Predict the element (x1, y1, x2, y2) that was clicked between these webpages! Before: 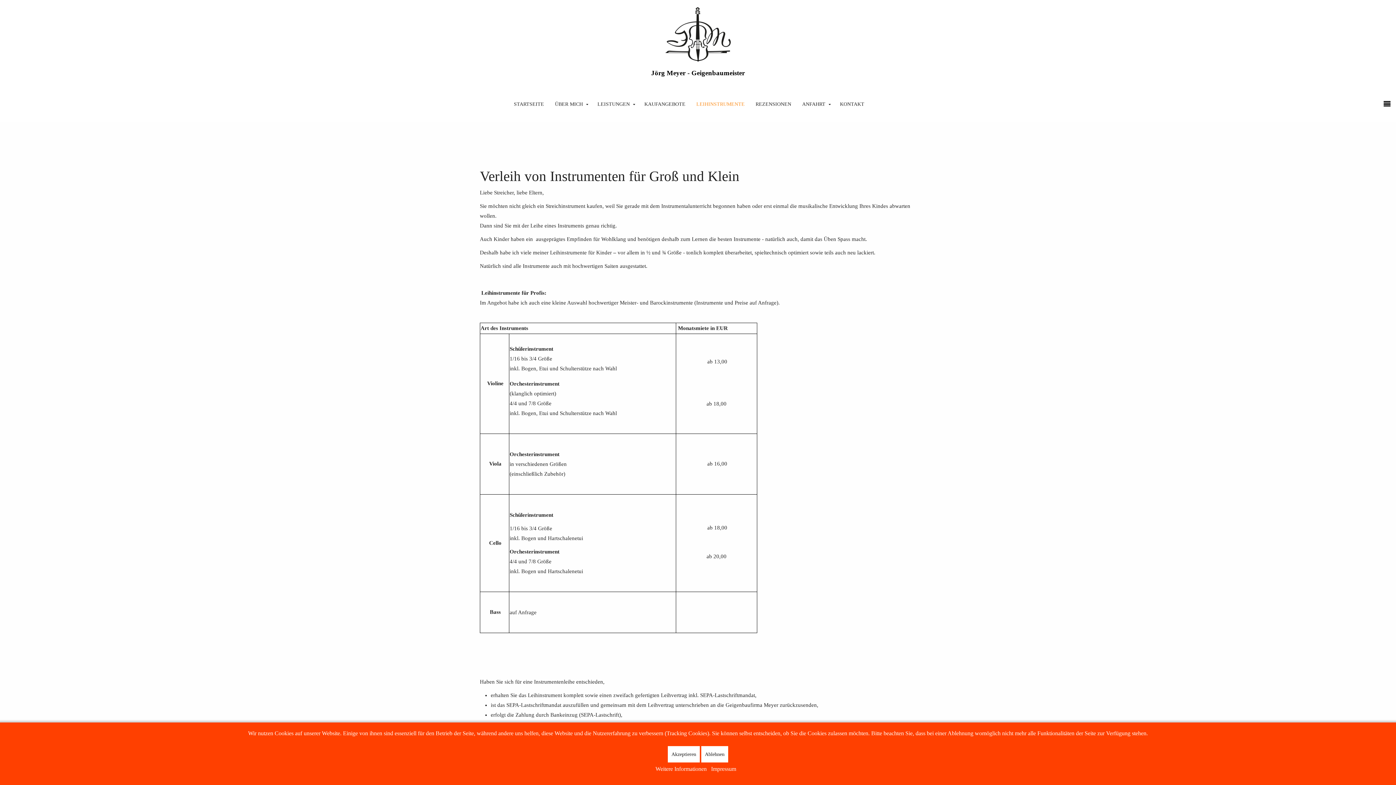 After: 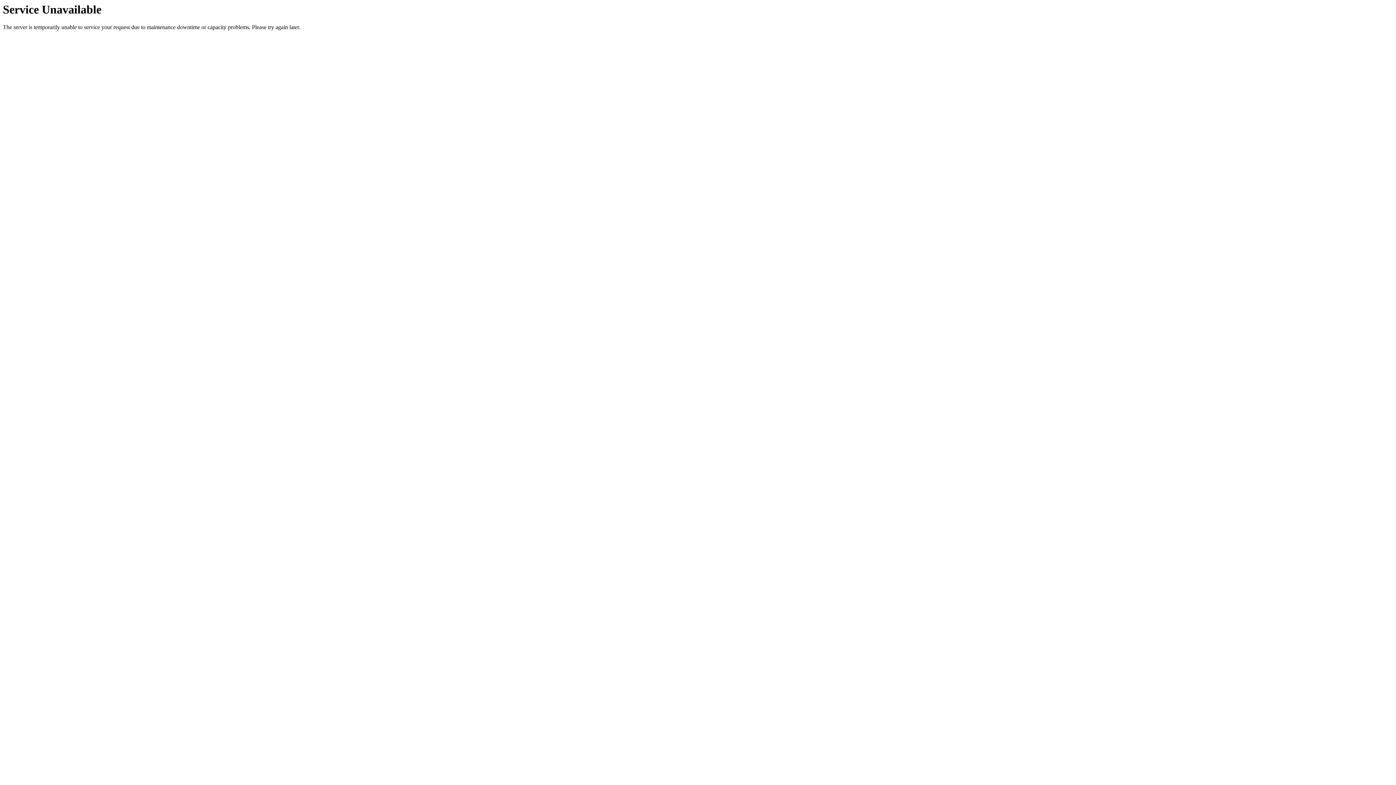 Action: bbox: (701, 746, 728, 762) label: Ablehnen